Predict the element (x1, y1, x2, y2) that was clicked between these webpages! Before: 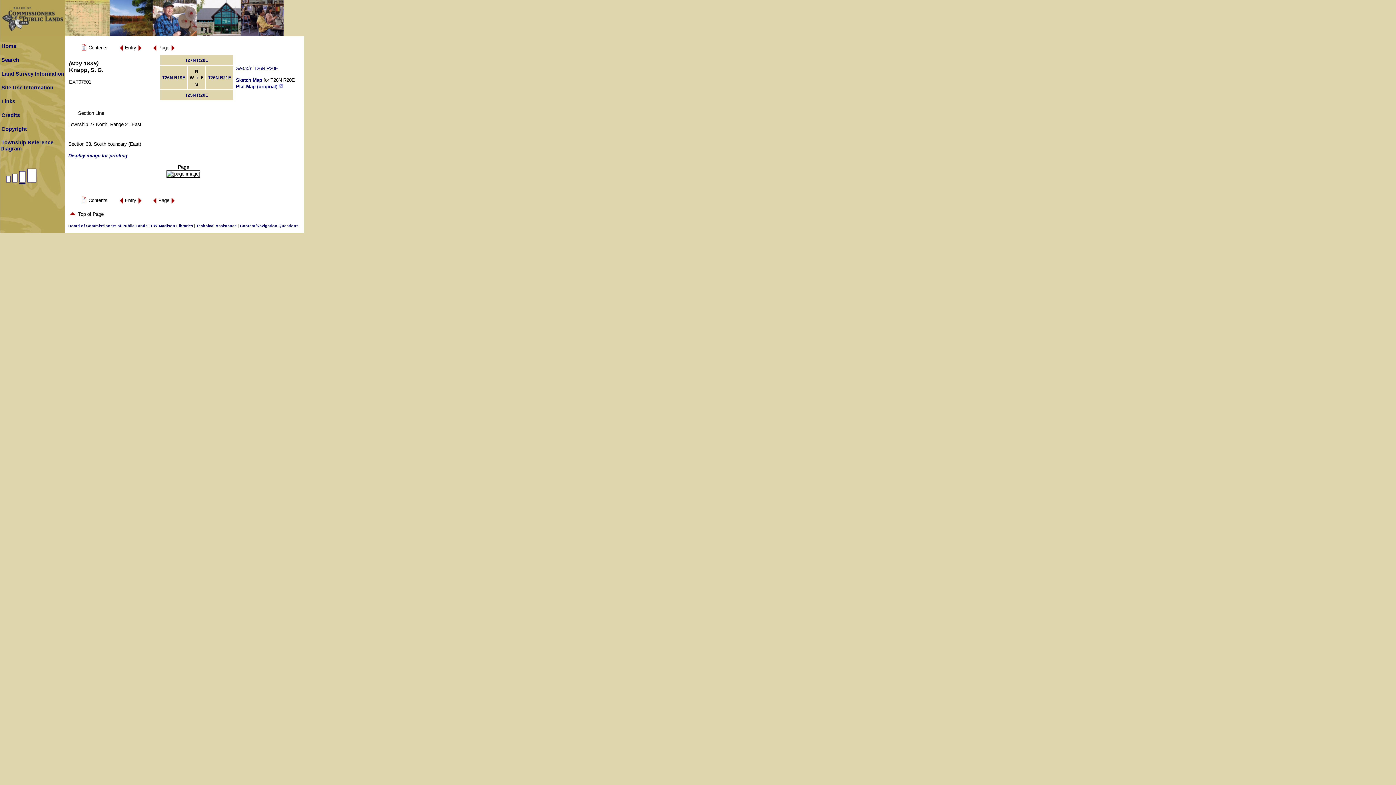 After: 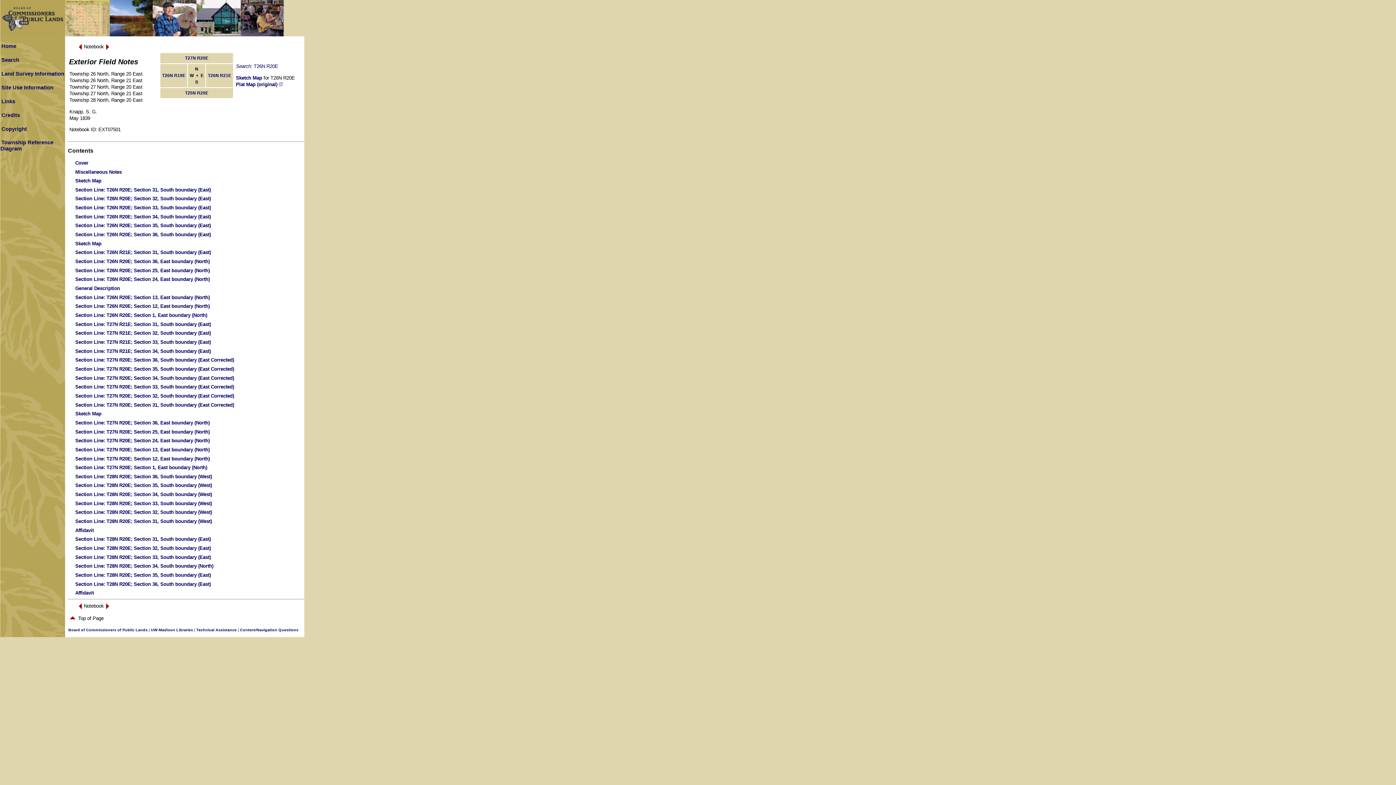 Action: bbox: (80, 200, 87, 205)